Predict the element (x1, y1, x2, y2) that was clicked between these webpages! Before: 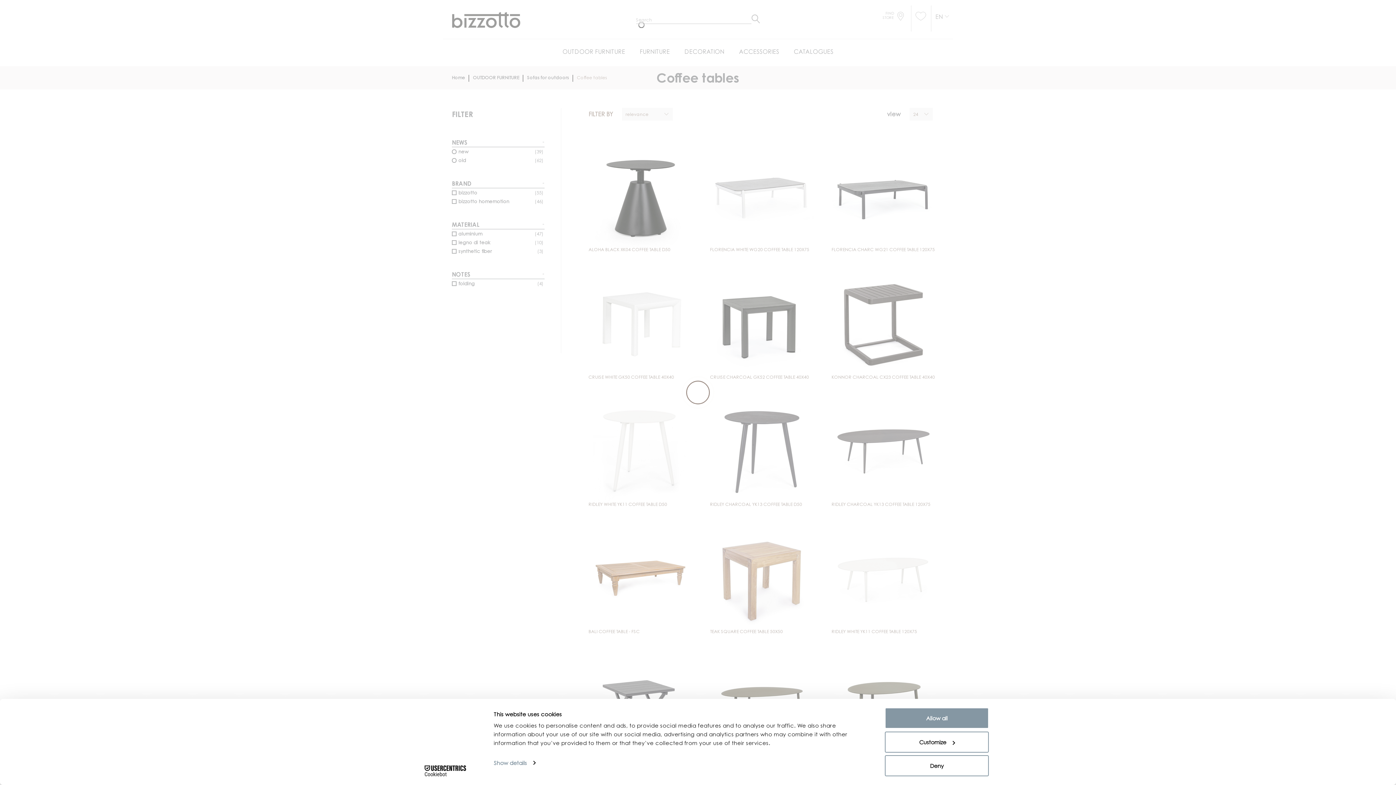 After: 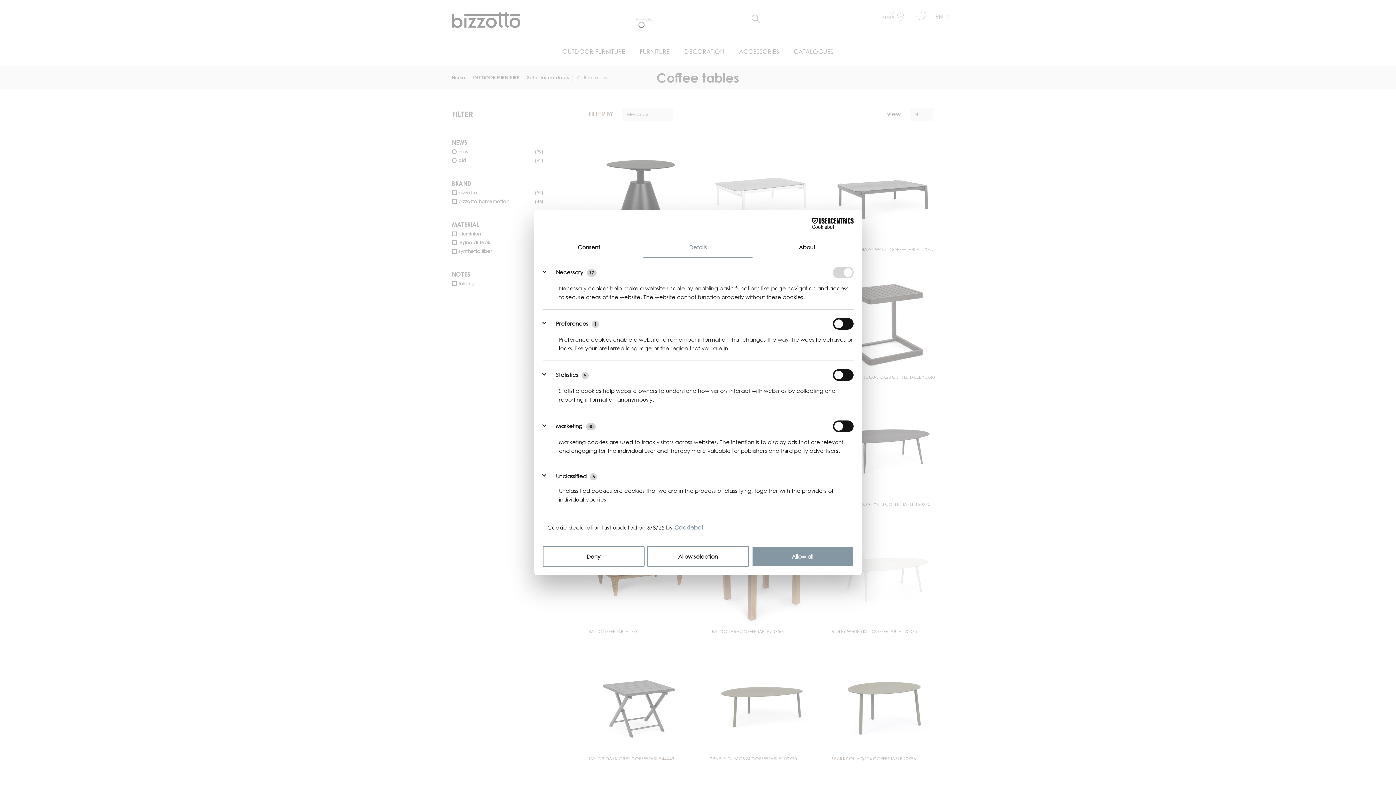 Action: label: Customize bbox: (885, 731, 989, 752)